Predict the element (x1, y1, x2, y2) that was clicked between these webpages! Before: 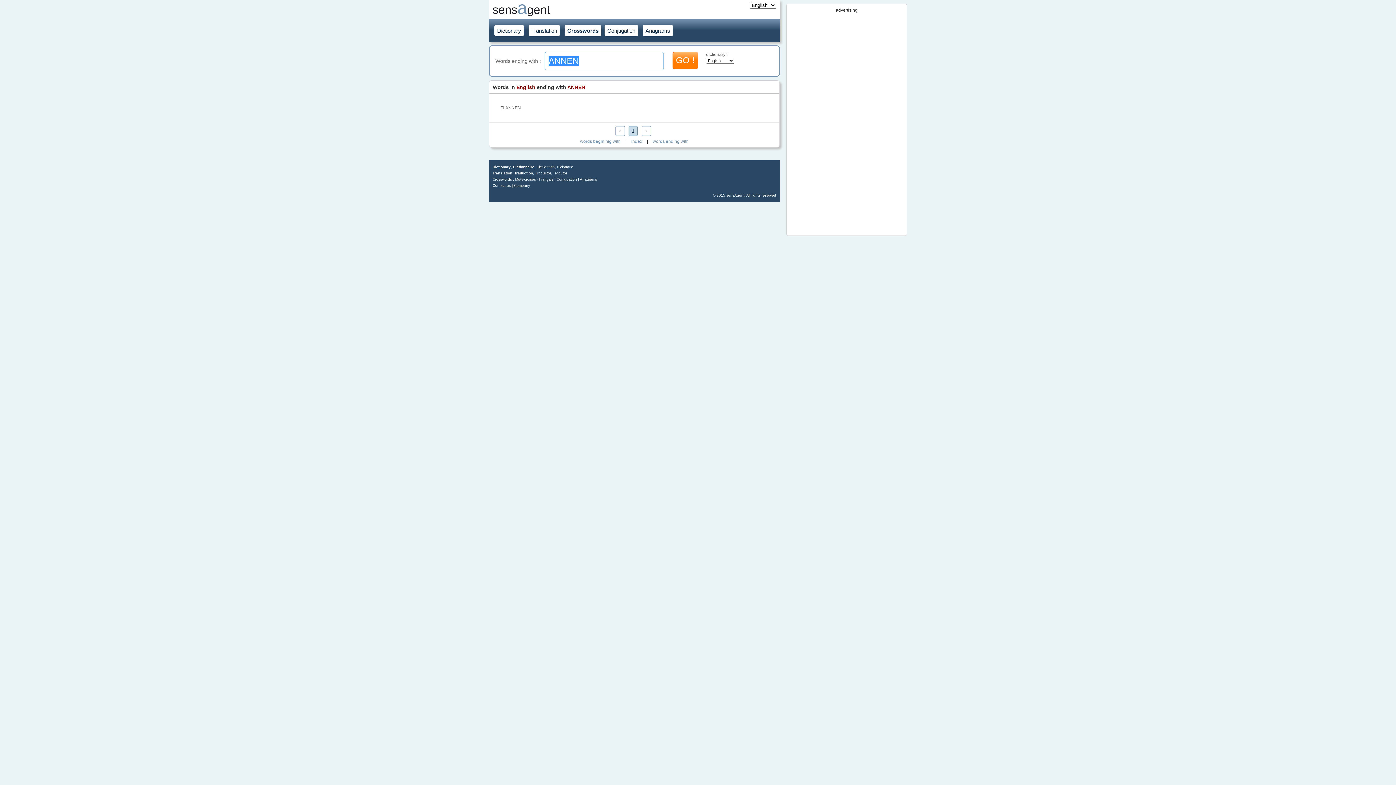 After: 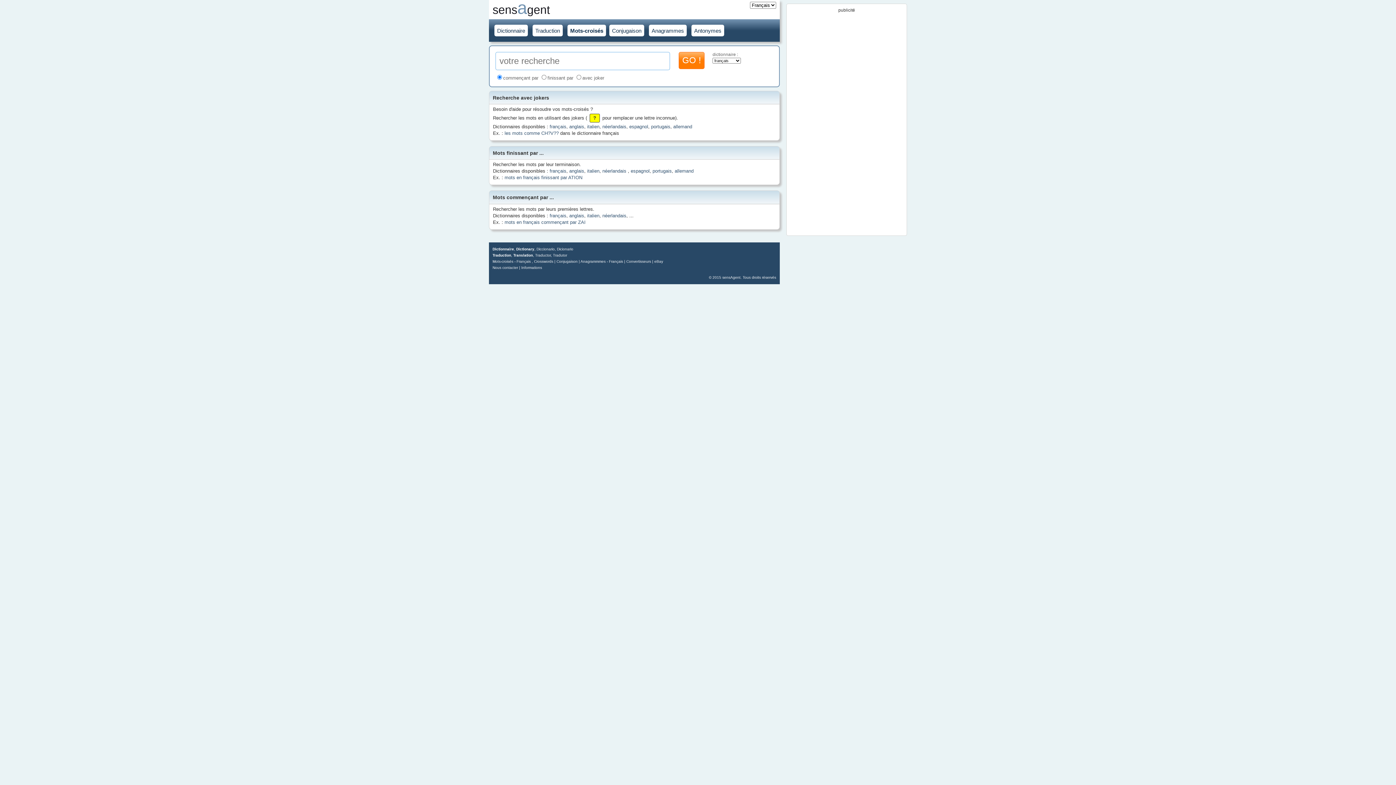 Action: label: Mots-croisés - Français bbox: (515, 177, 553, 181)